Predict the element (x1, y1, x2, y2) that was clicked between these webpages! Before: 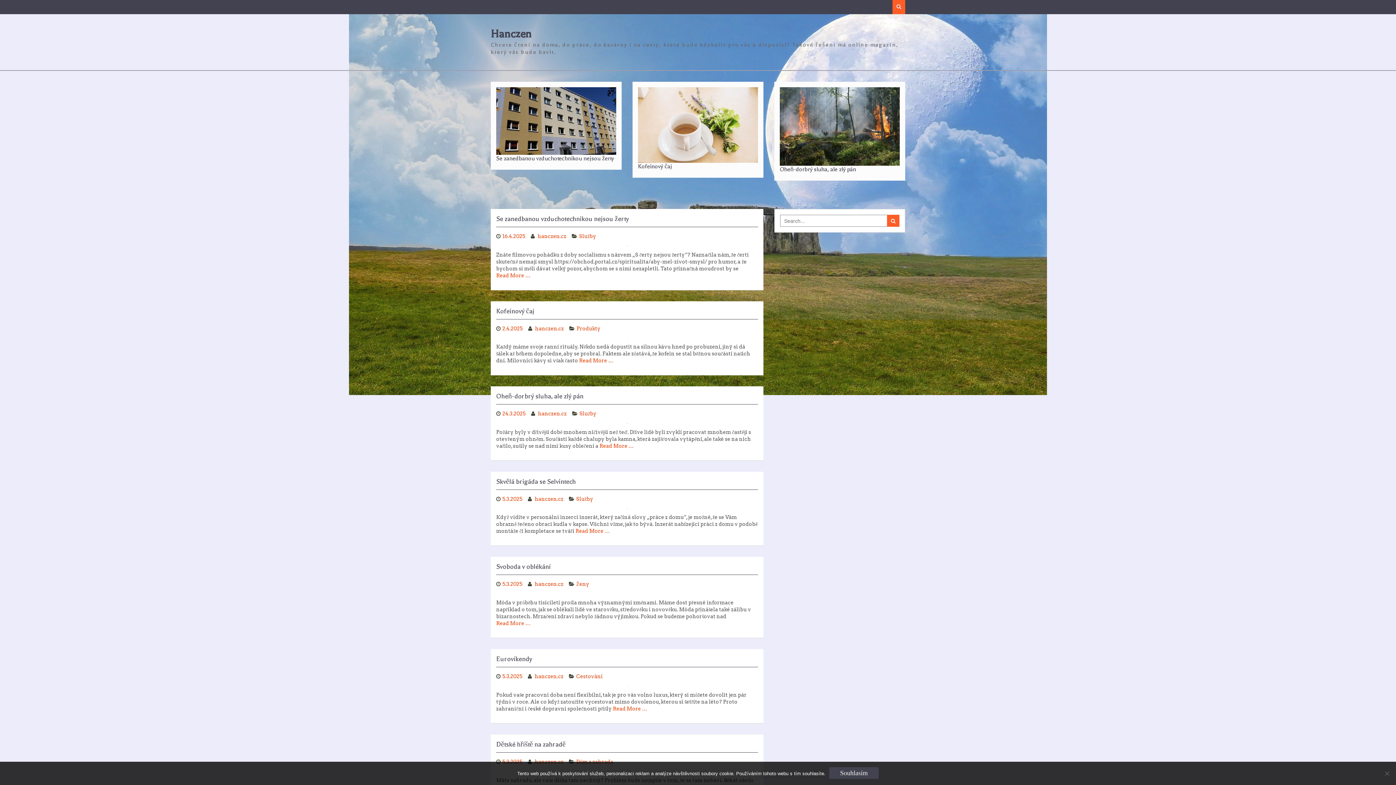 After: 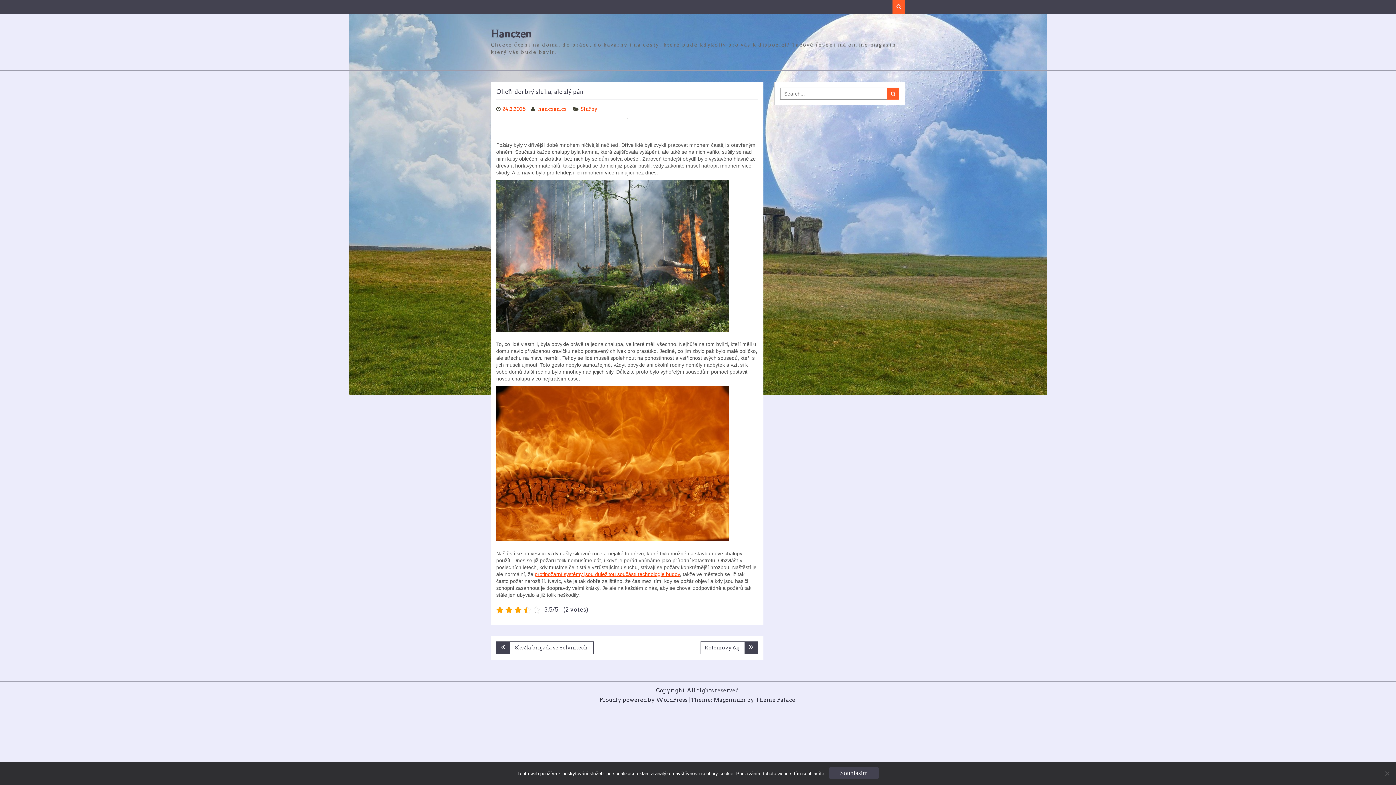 Action: bbox: (599, 442, 633, 449) label: Read More …